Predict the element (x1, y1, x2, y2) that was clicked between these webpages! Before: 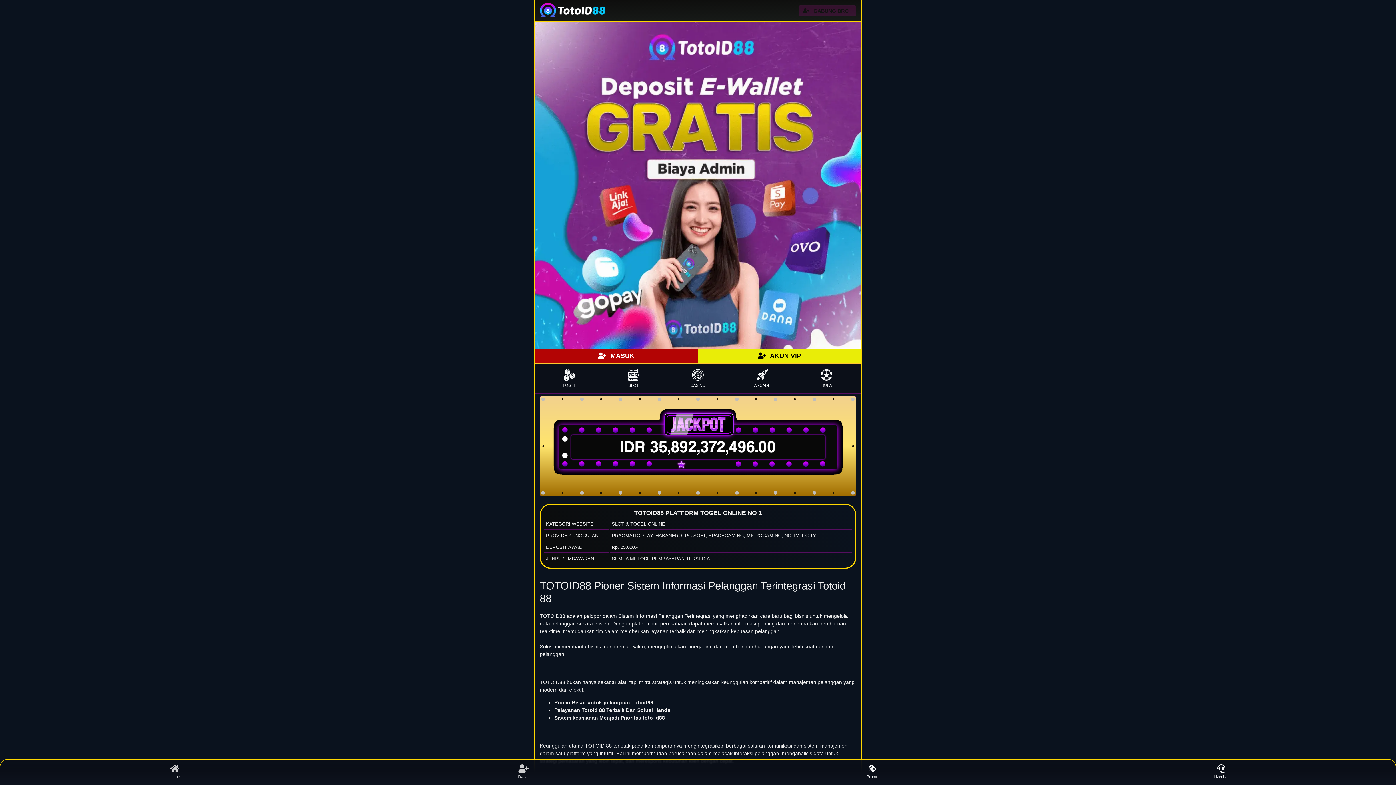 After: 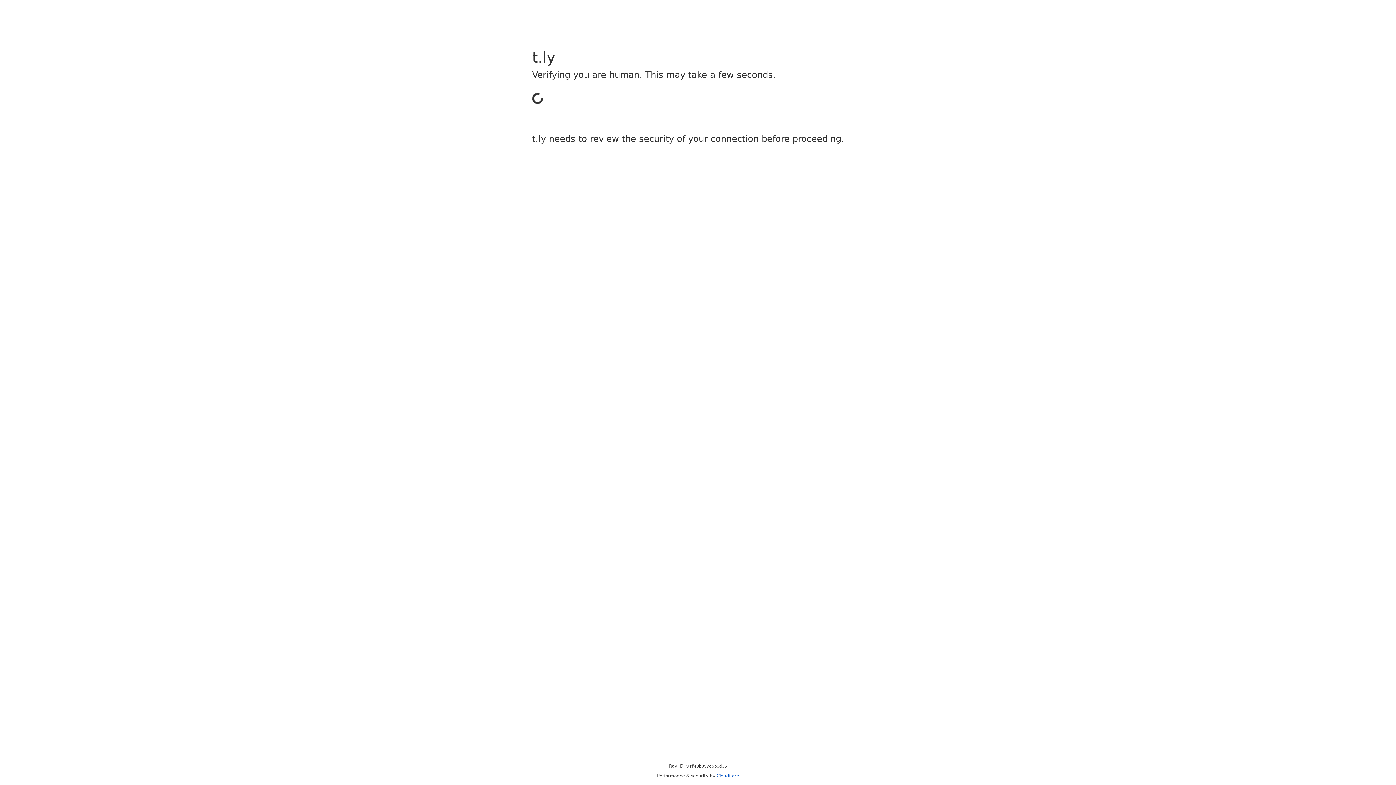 Action: bbox: (0, 762, 349, 782) label: Home